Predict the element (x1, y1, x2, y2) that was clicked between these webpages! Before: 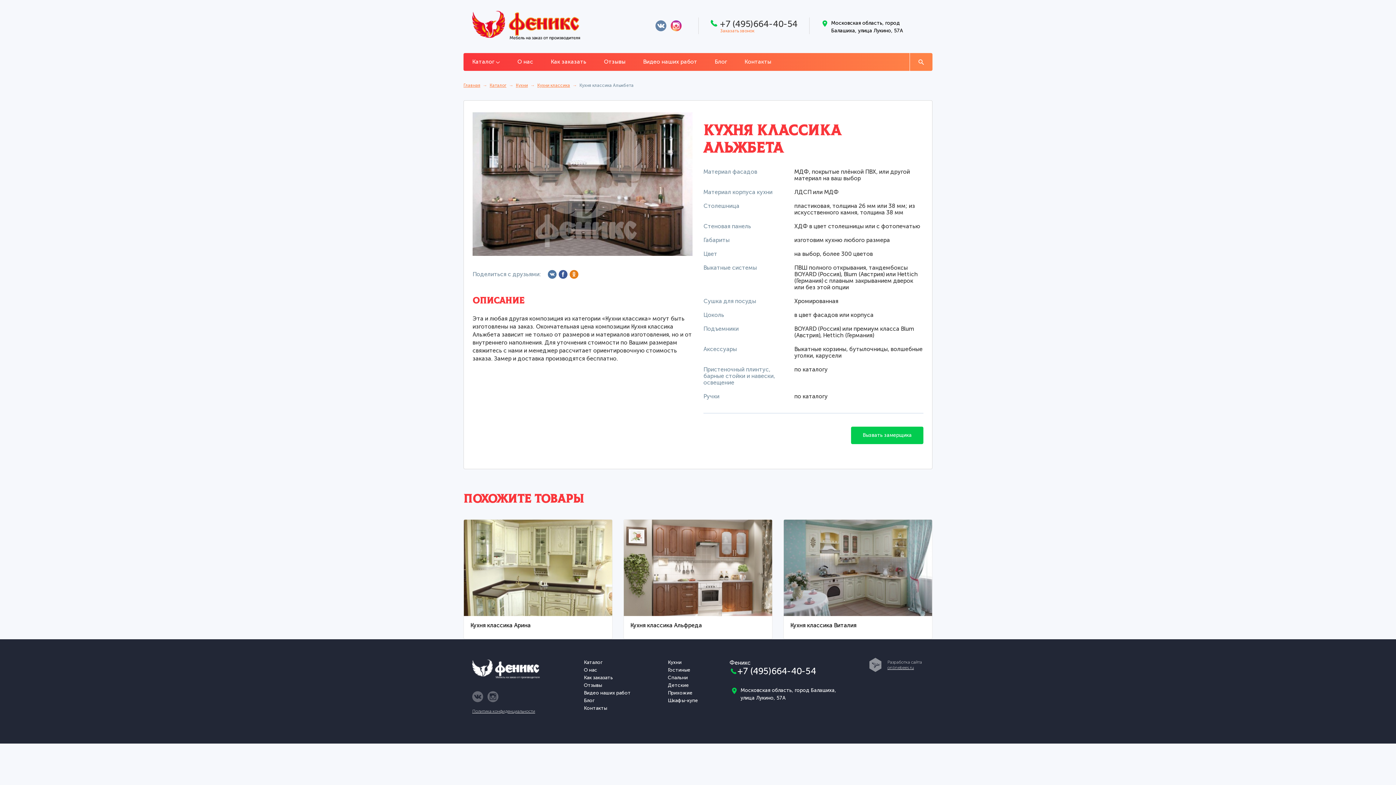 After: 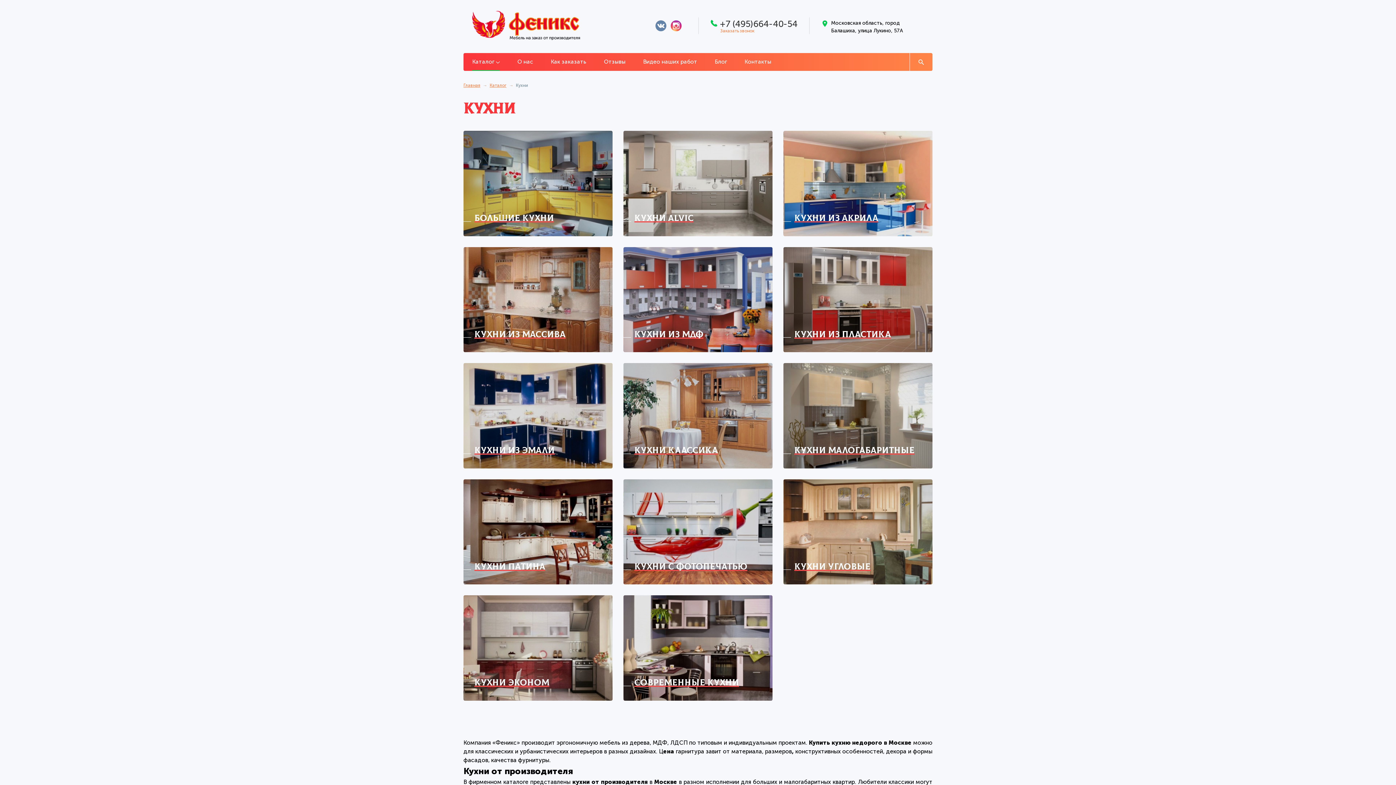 Action: bbox: (666, 659, 682, 665) label: Кухни